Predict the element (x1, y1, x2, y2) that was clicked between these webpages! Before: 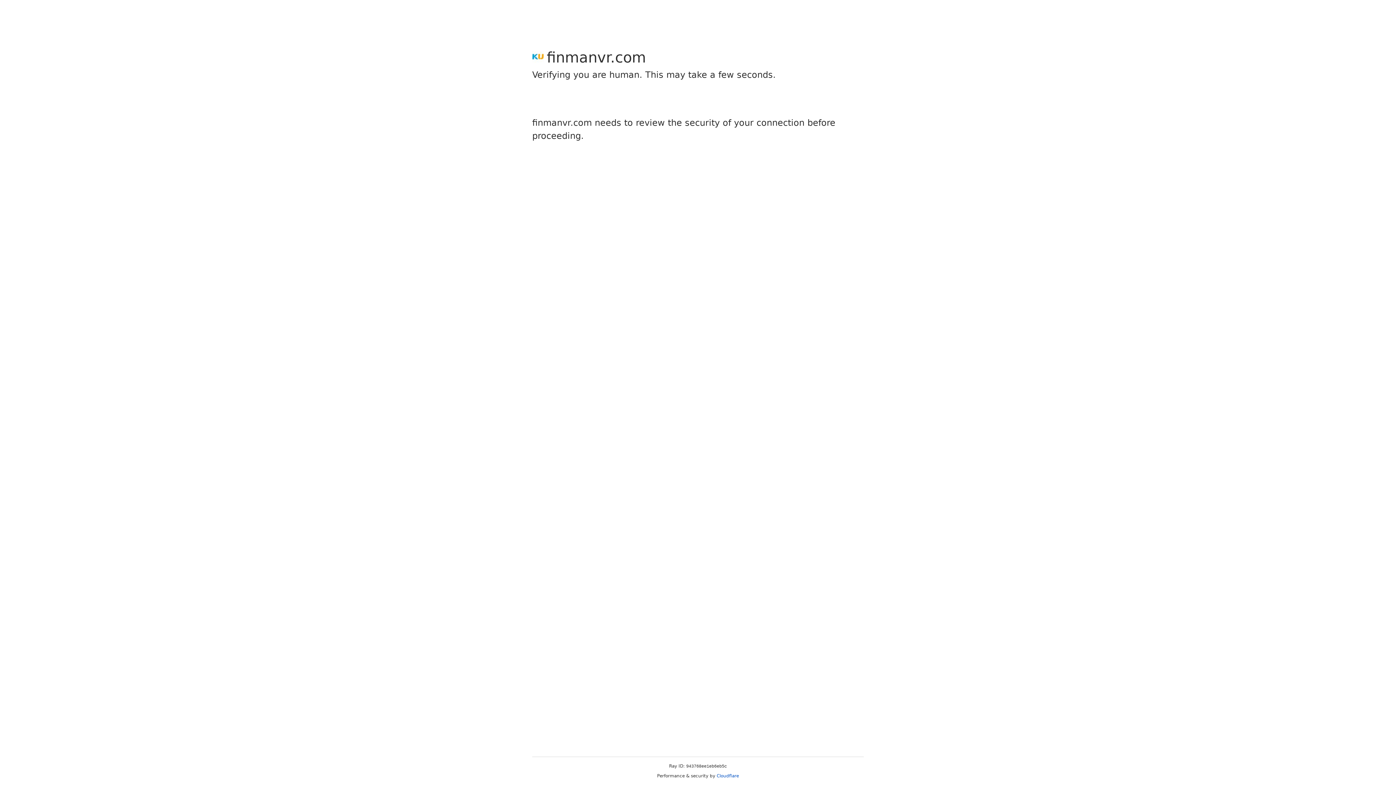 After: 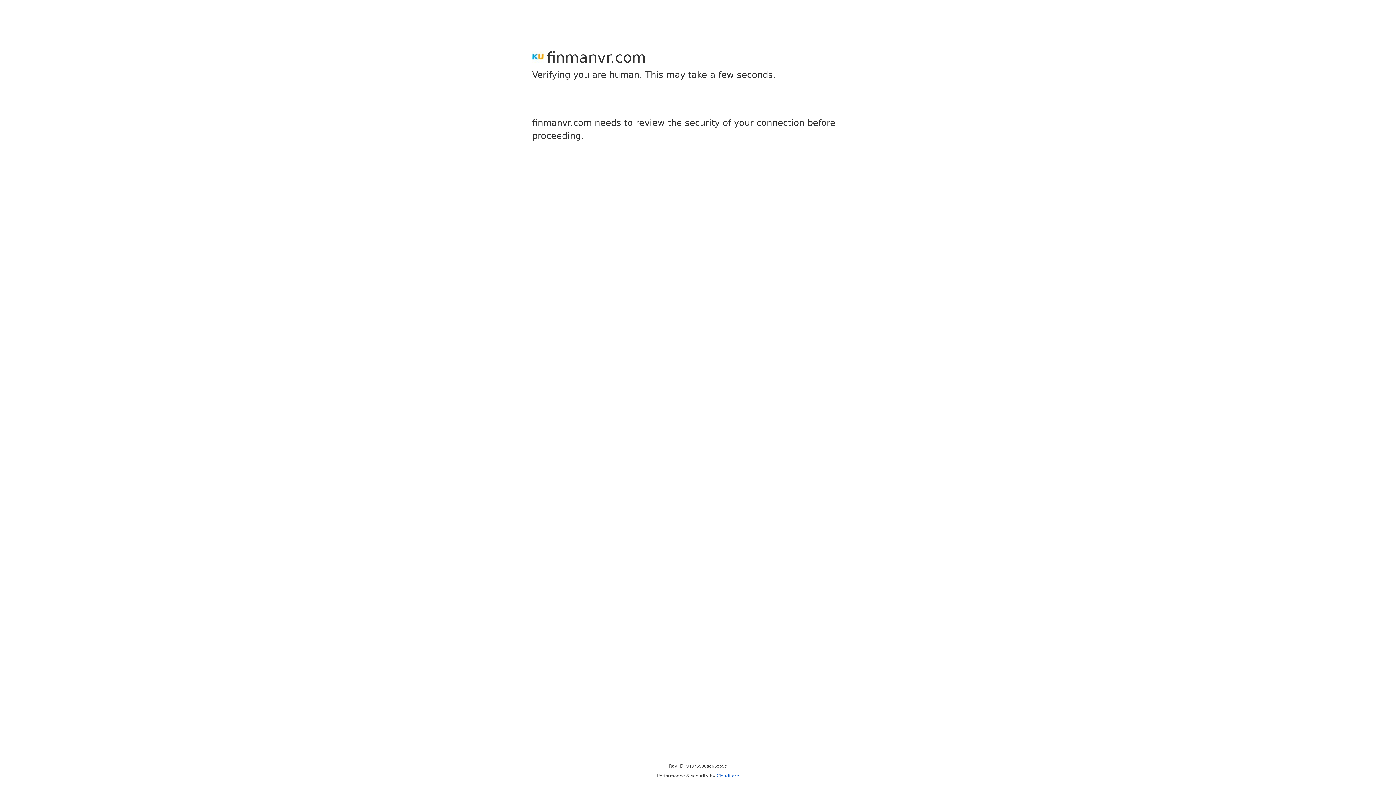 Action: label: Cloudflare bbox: (716, 773, 739, 778)